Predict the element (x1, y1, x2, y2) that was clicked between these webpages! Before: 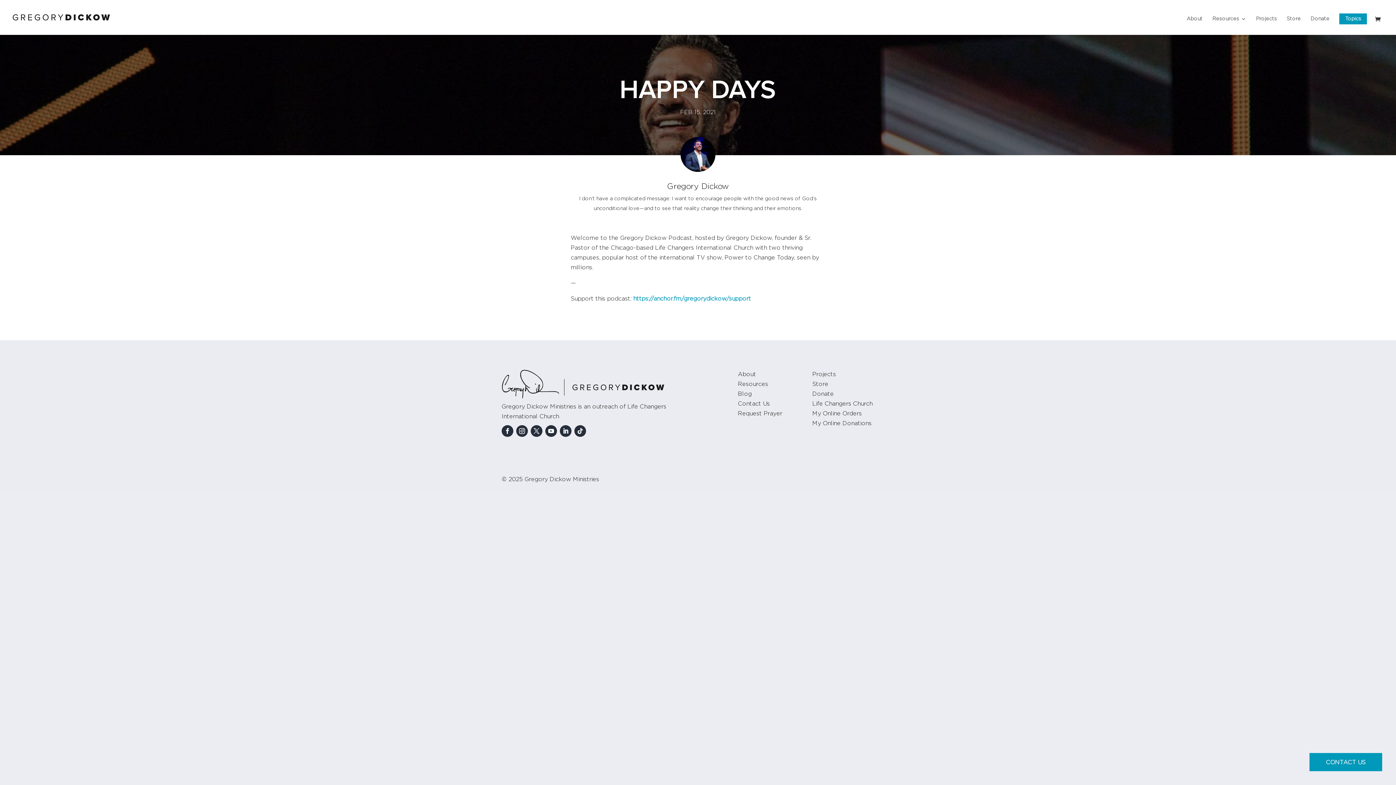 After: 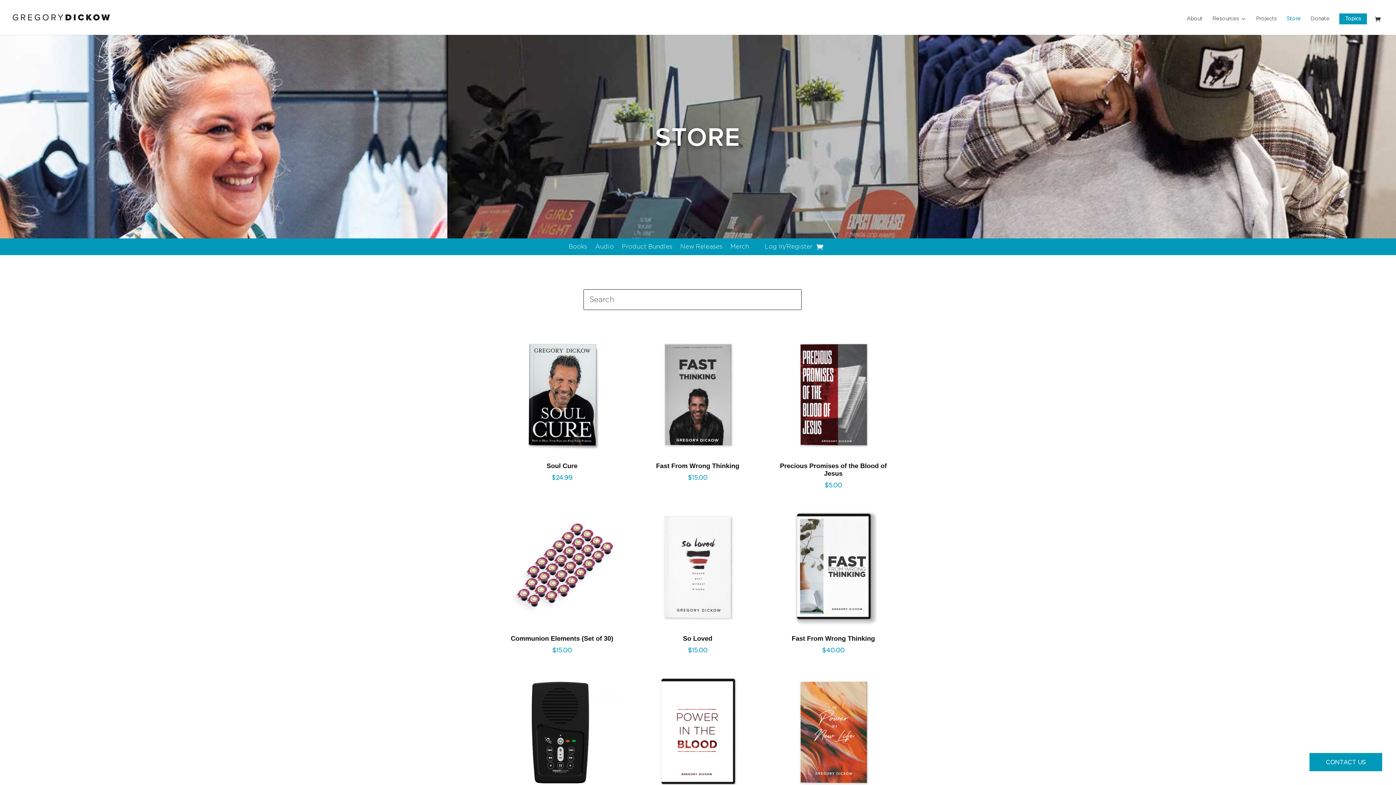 Action: bbox: (1286, 16, 1301, 34) label: Store